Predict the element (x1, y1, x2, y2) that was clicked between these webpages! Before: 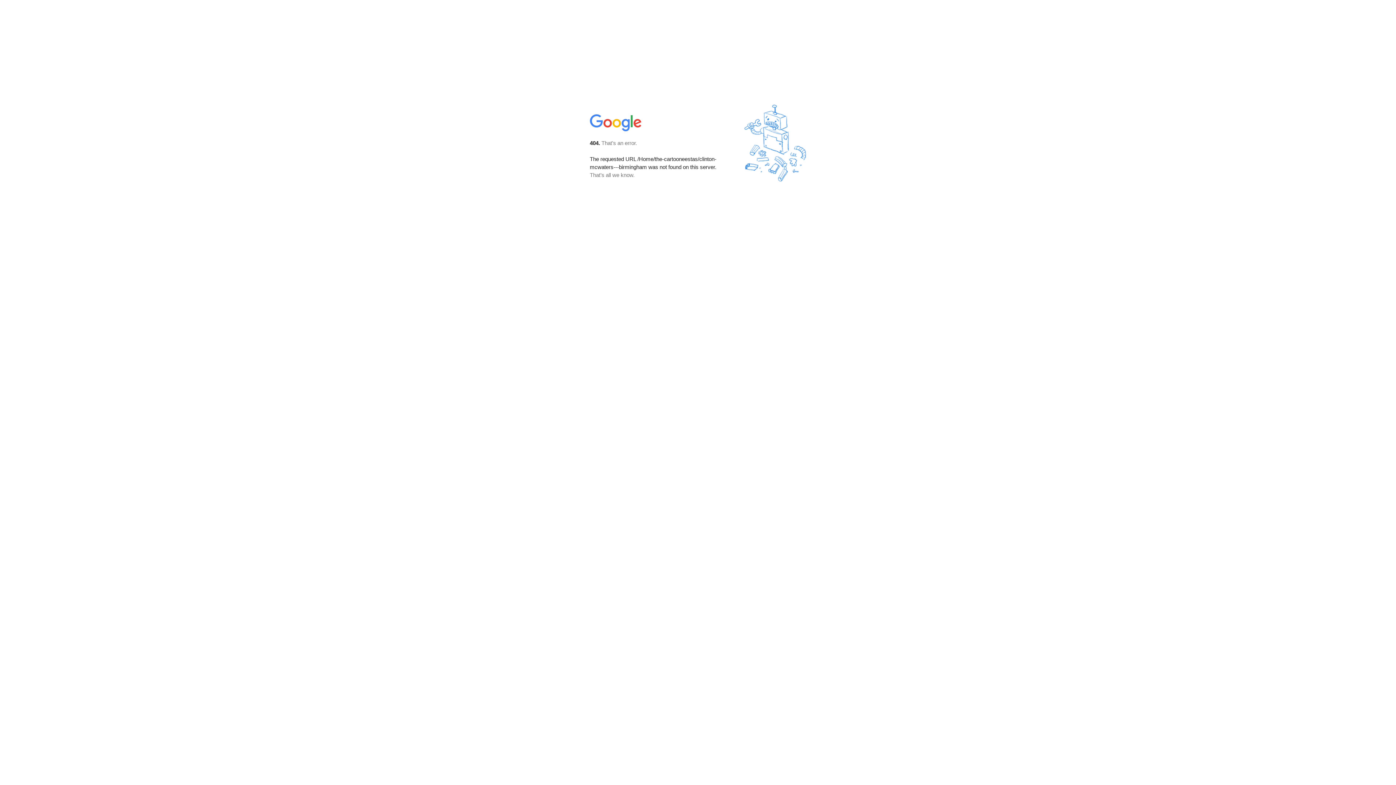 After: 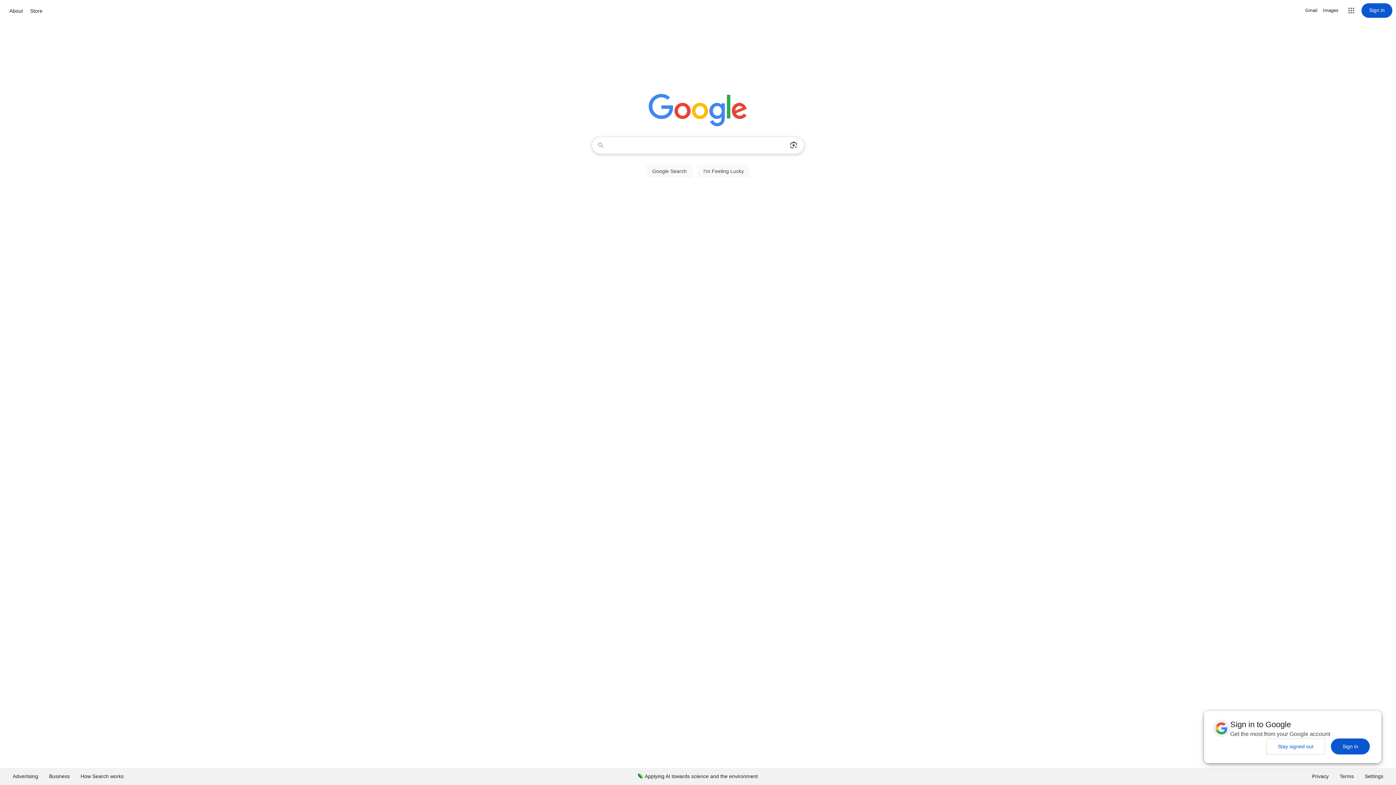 Action: bbox: (590, 127, 642, 134)